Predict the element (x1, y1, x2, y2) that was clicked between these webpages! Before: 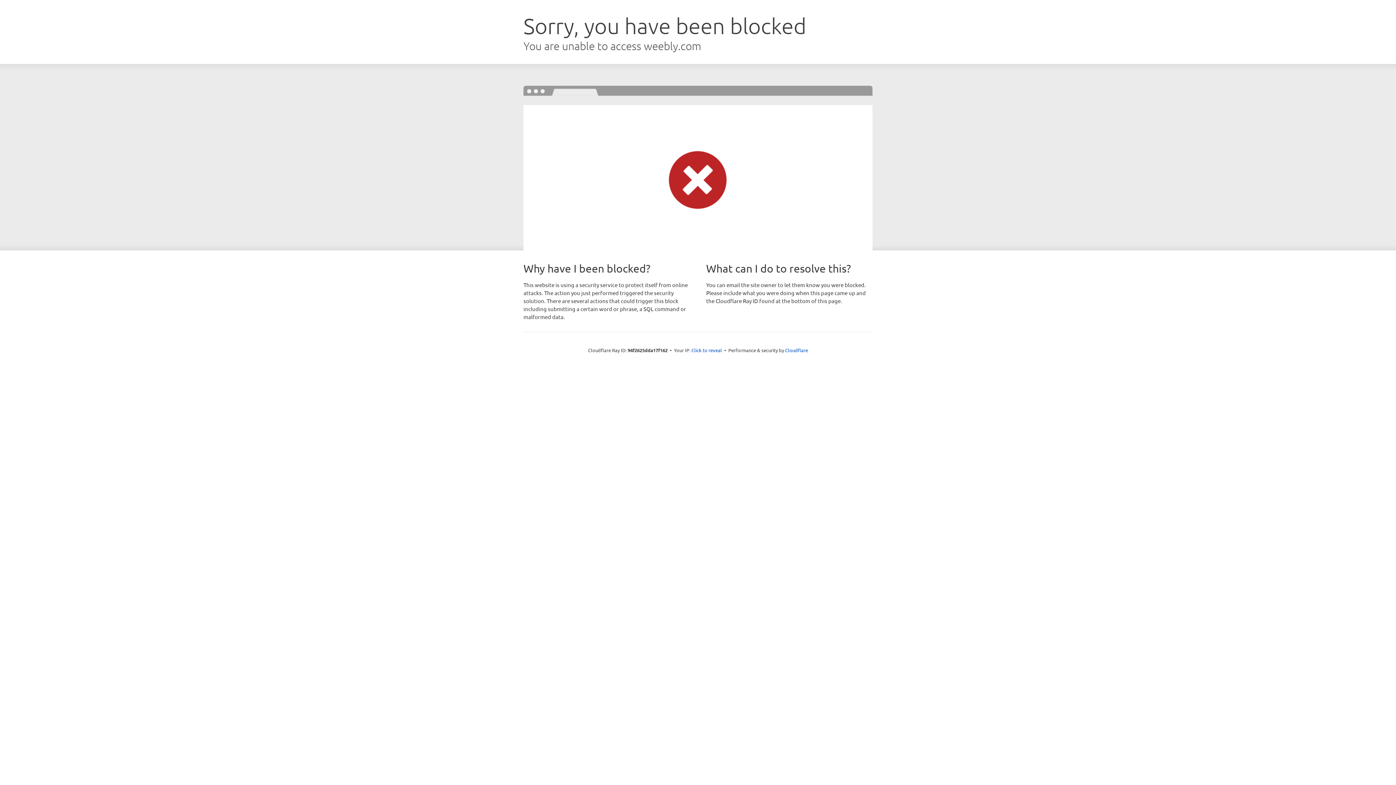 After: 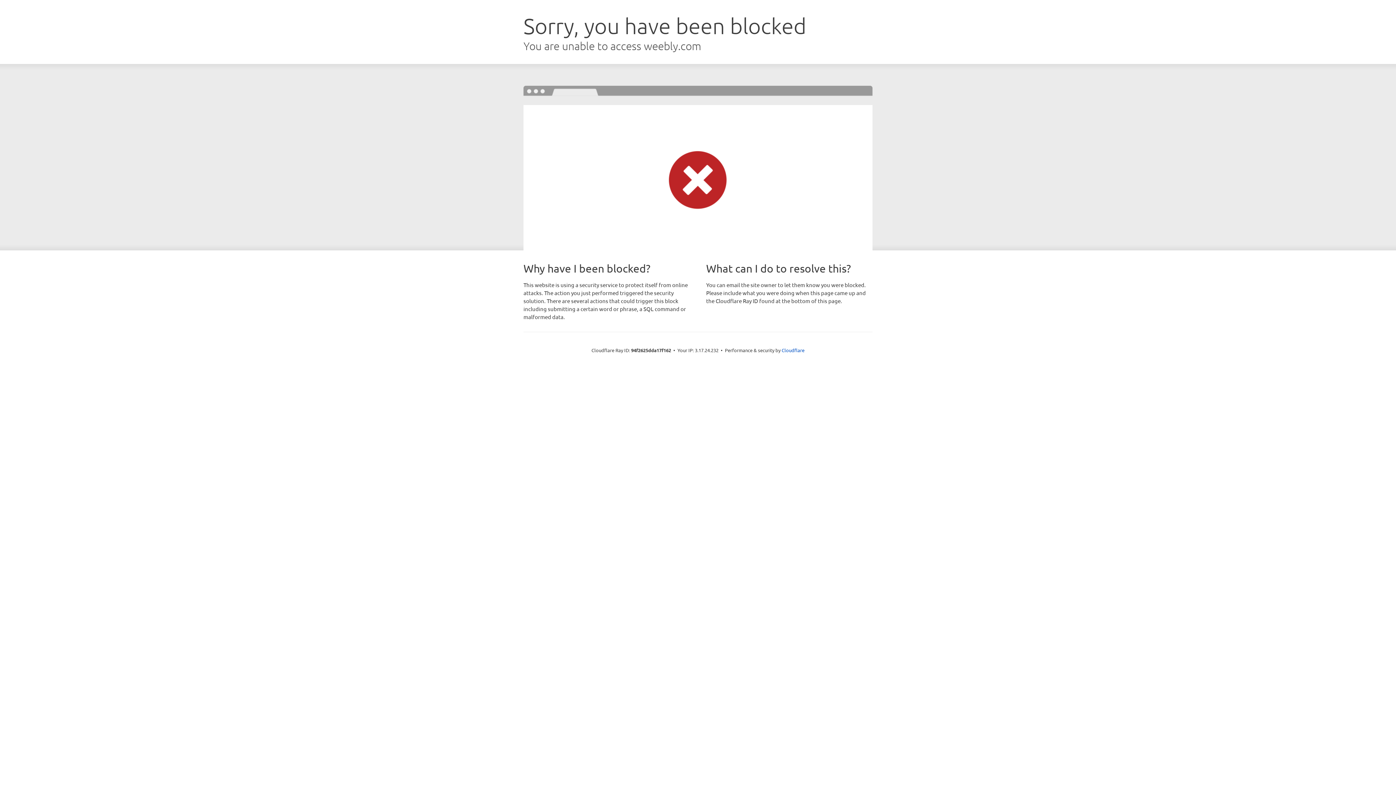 Action: label: Click to reveal bbox: (691, 346, 722, 353)